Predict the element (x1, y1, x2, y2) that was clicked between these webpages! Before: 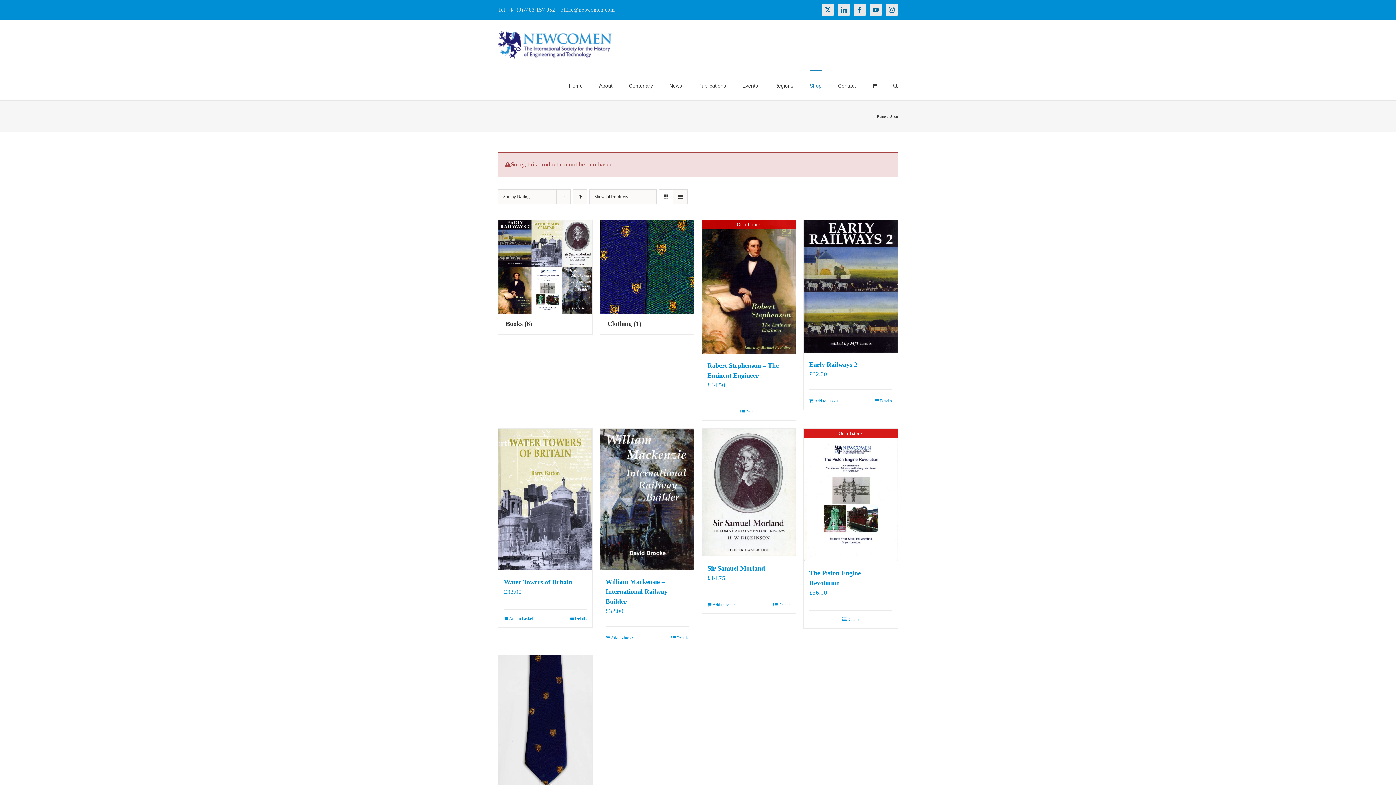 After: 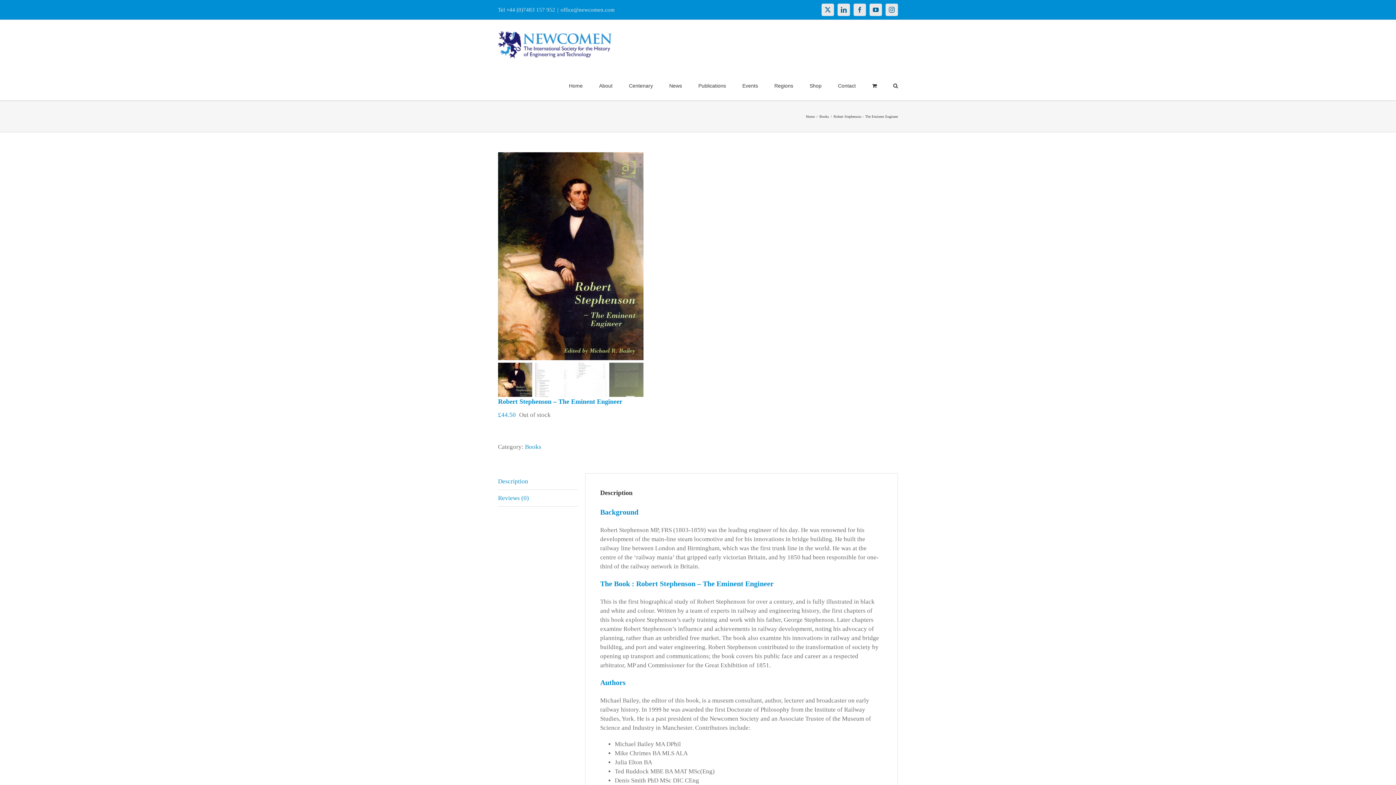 Action: bbox: (707, 408, 790, 415) label: Details